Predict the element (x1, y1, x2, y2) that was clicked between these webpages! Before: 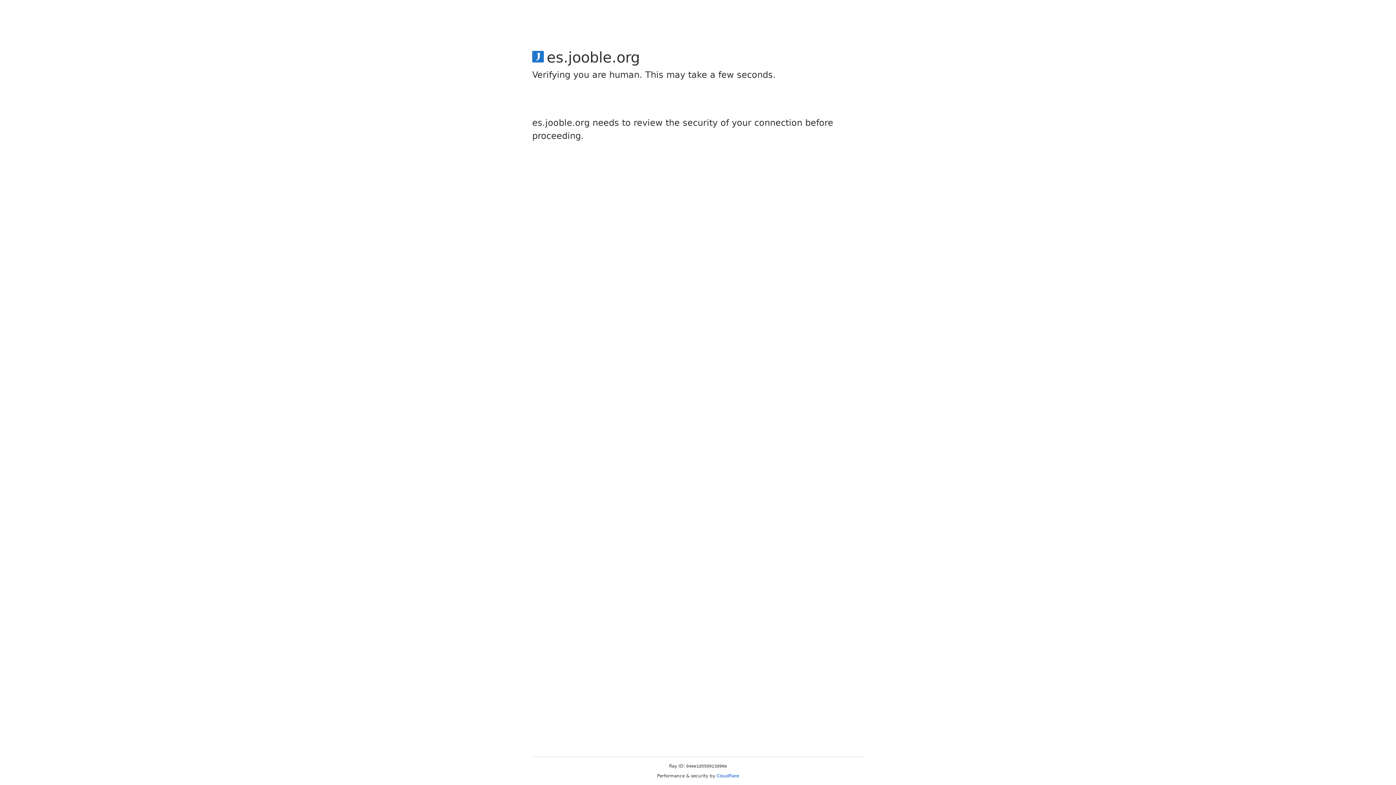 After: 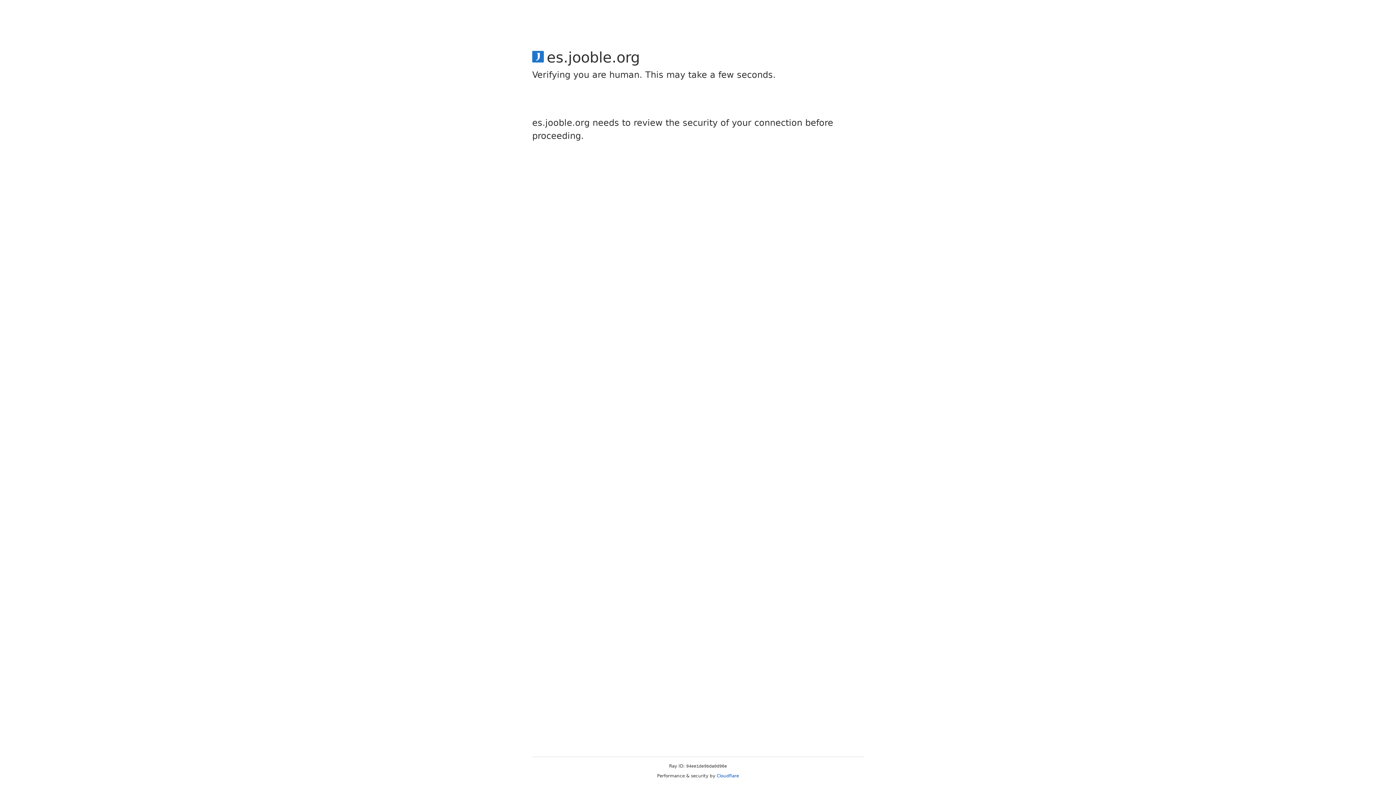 Action: bbox: (716, 773, 739, 778) label: Cloudflare